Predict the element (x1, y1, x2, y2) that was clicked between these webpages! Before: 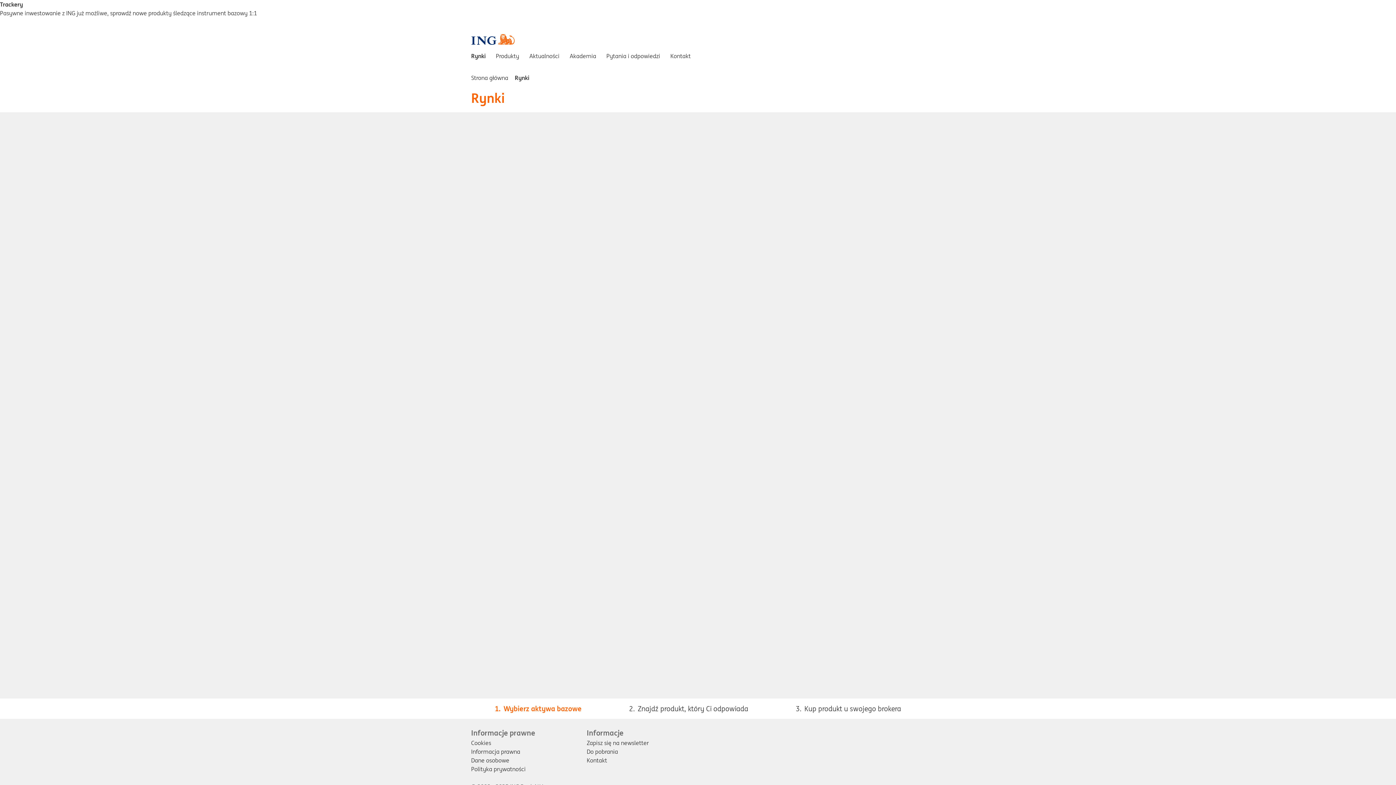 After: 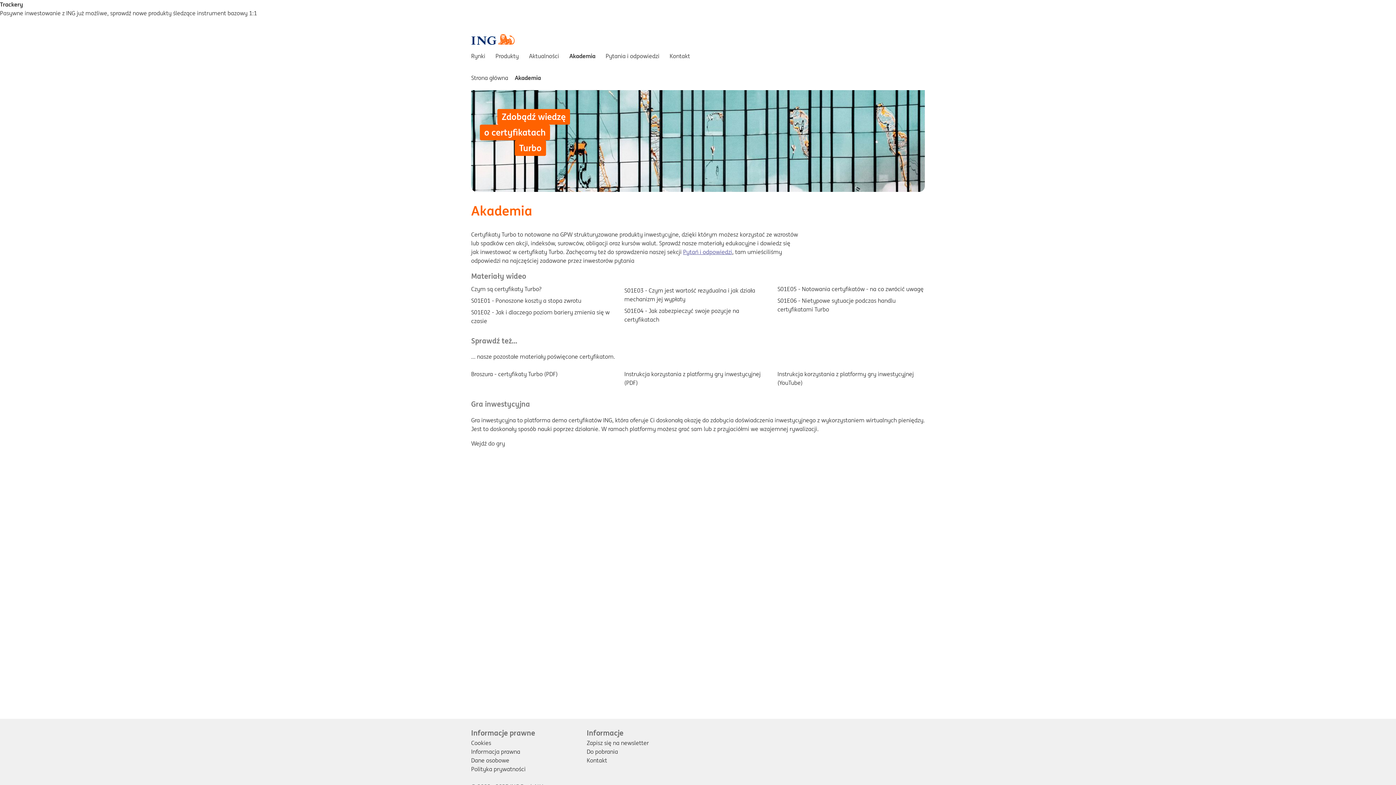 Action: label: Akademia bbox: (566, 50, 599, 61)